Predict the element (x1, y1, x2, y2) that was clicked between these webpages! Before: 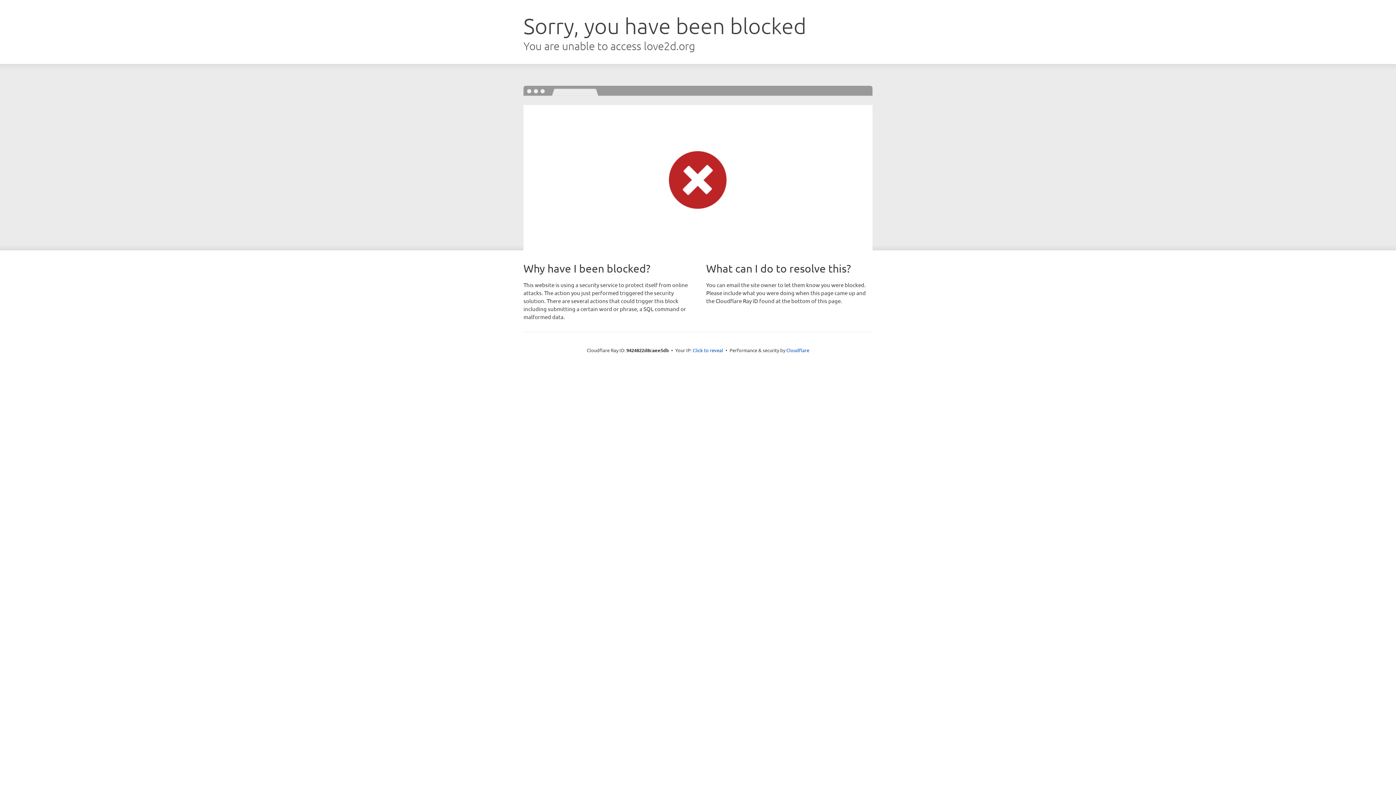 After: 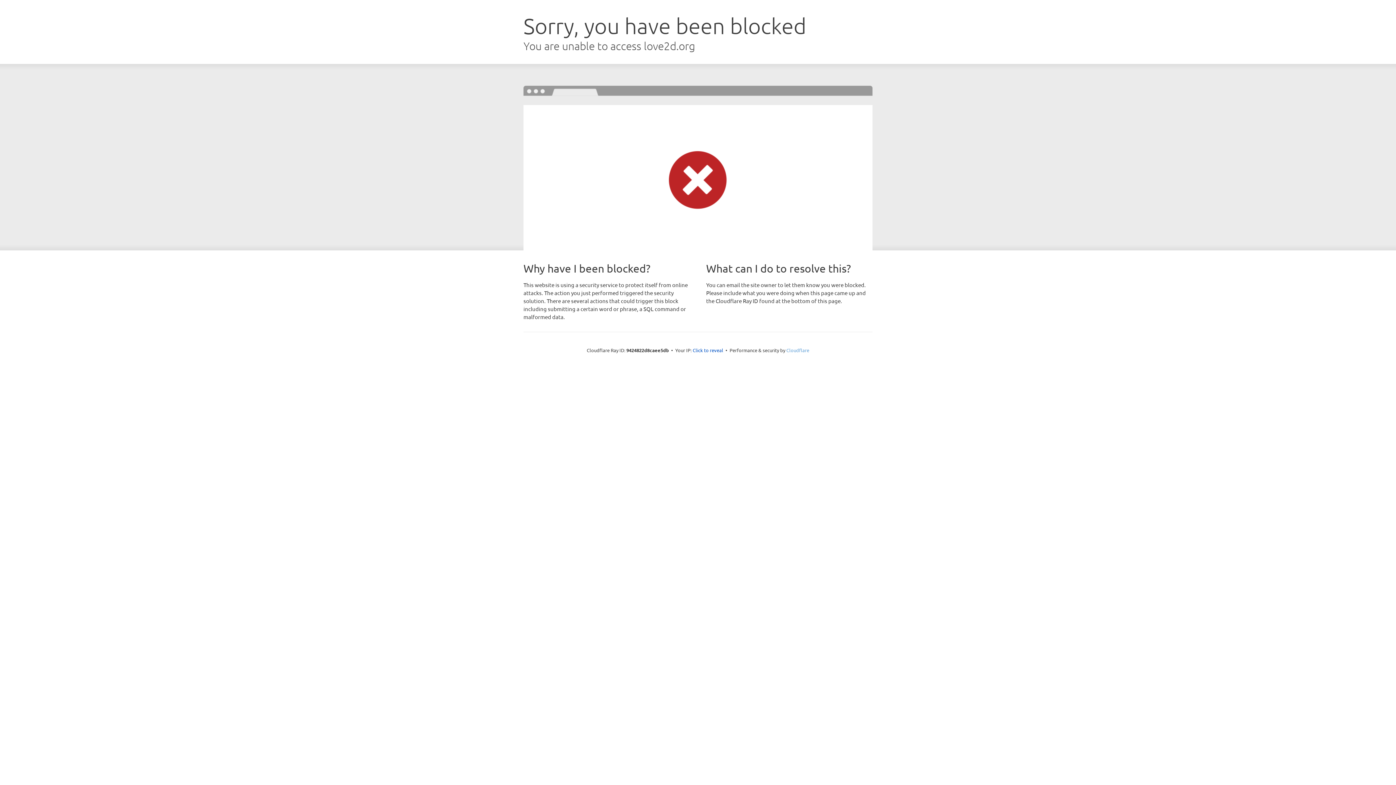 Action: bbox: (786, 347, 809, 353) label: Cloudflare